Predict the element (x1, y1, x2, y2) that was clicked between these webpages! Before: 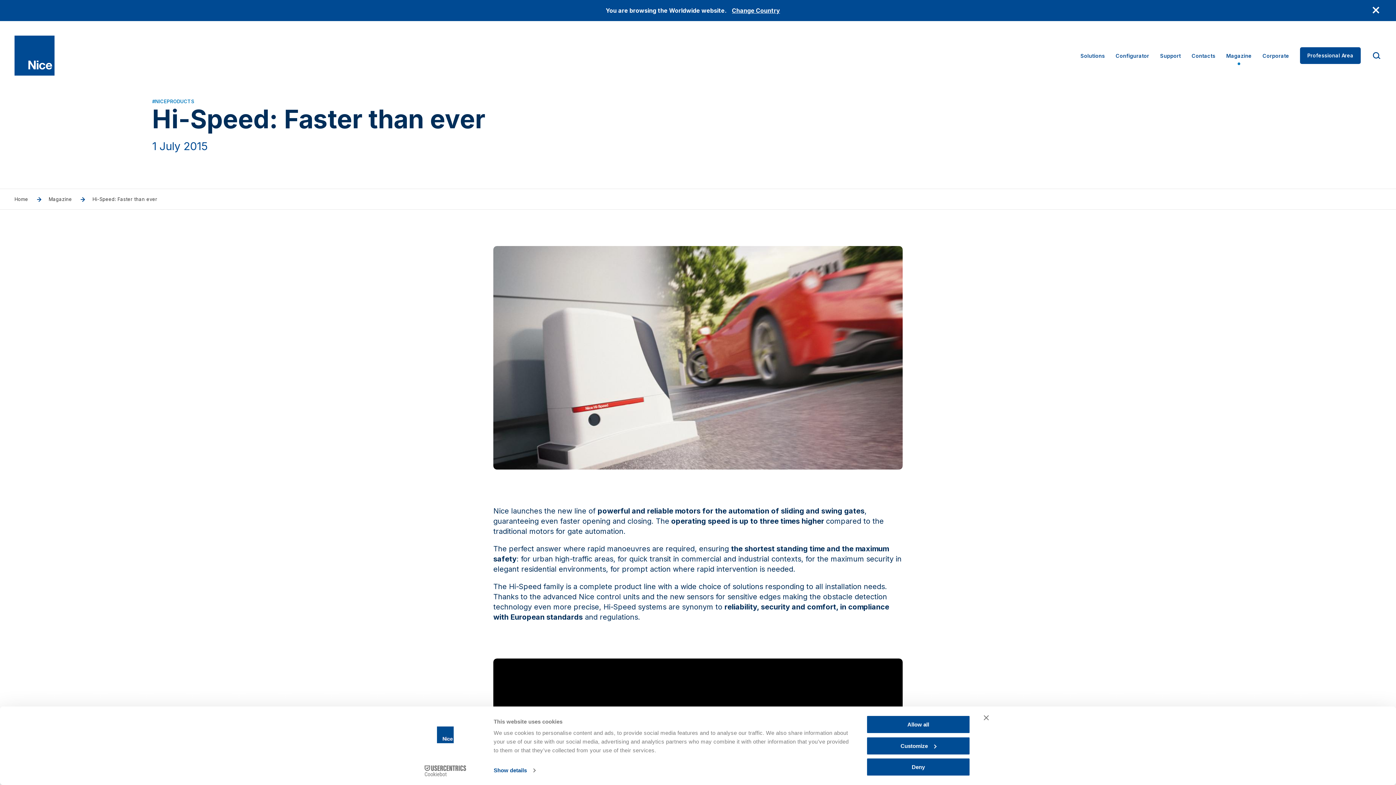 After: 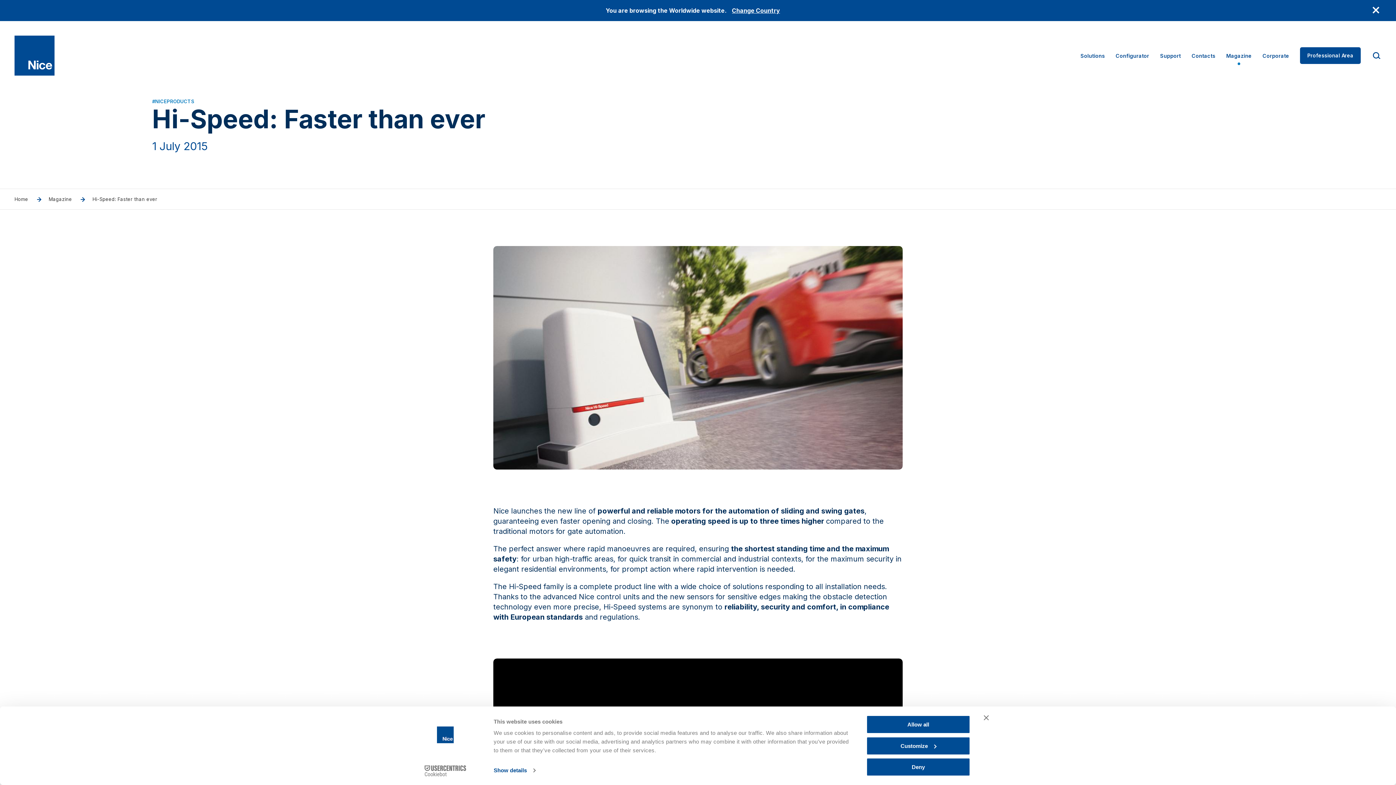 Action: bbox: (413, 765, 477, 776) label: Cookiebot - opens in a new window